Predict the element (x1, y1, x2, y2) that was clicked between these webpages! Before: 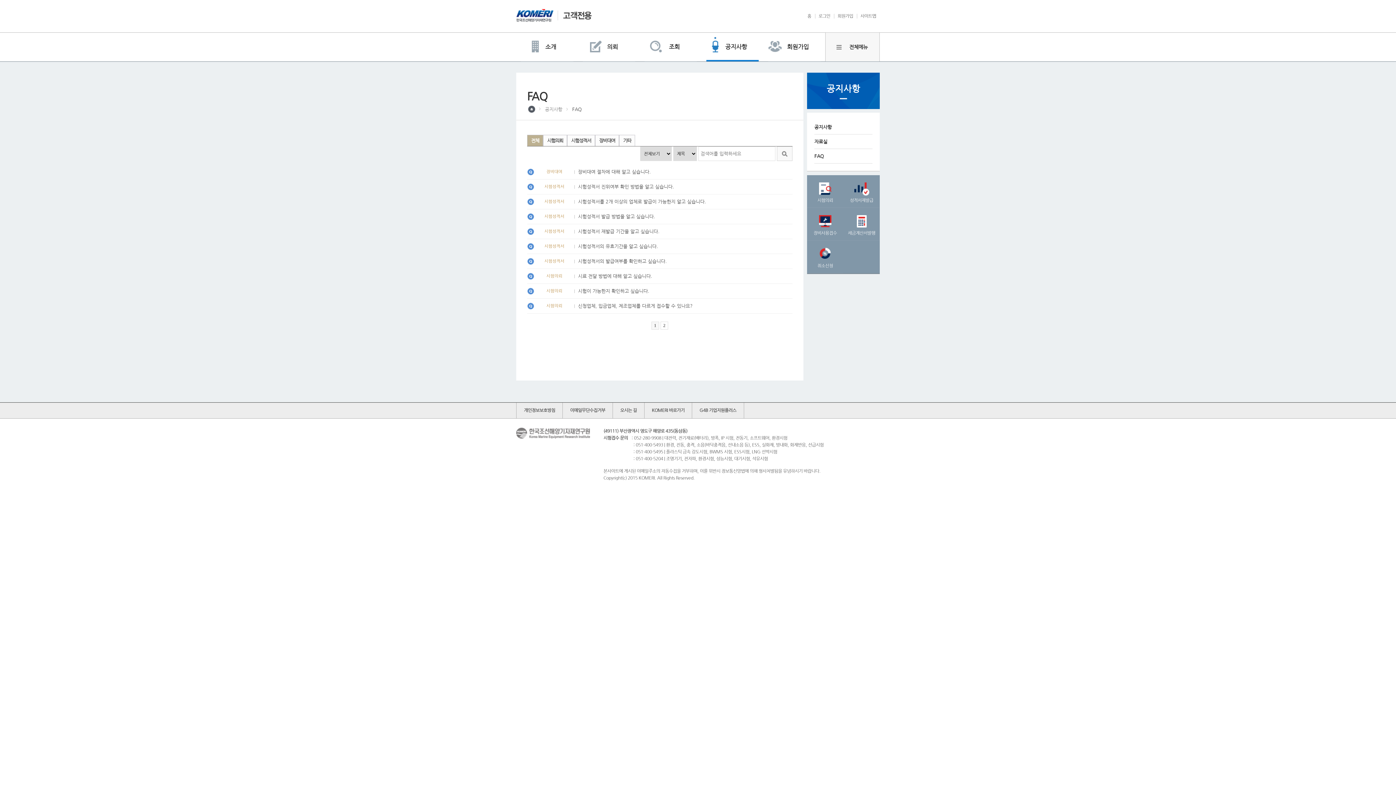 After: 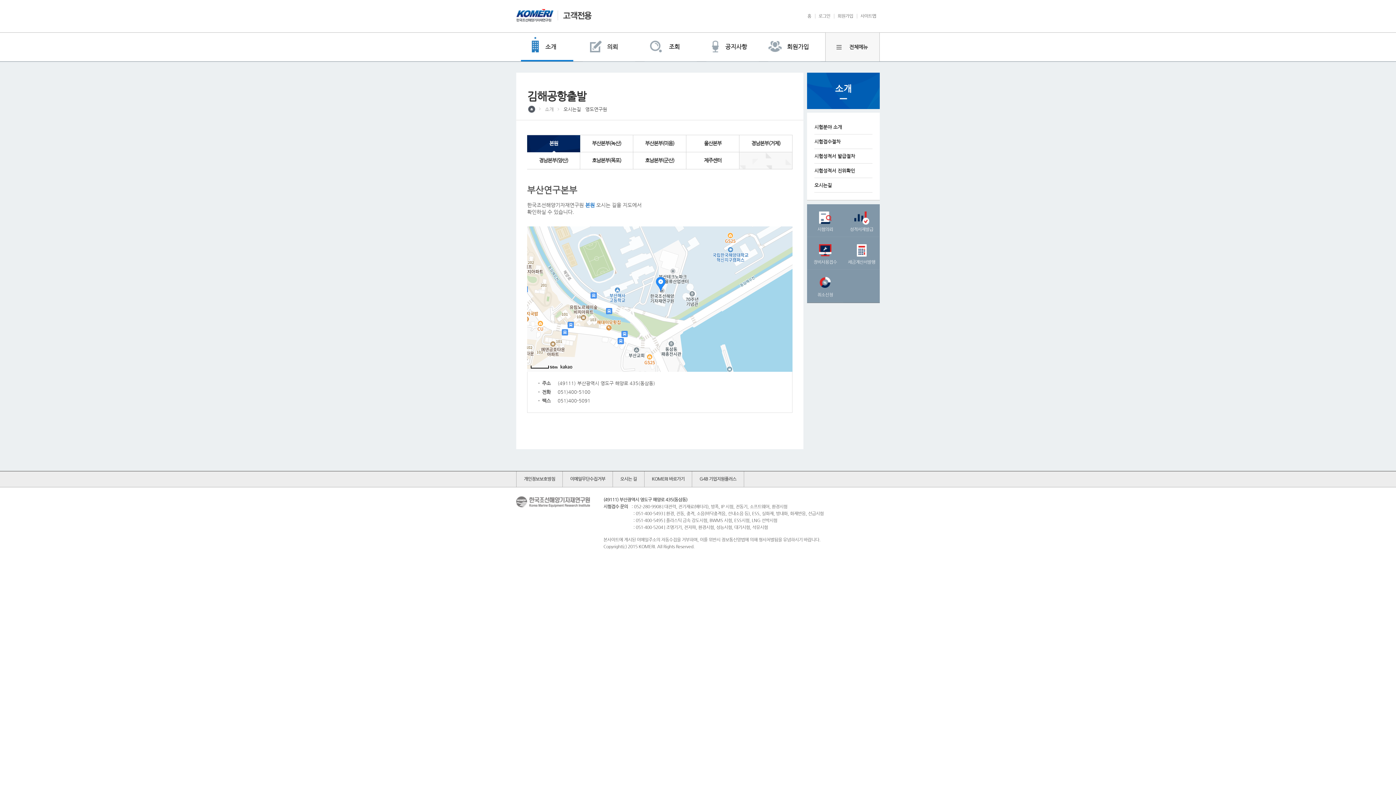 Action: bbox: (613, 402, 644, 418) label: 오시는 길